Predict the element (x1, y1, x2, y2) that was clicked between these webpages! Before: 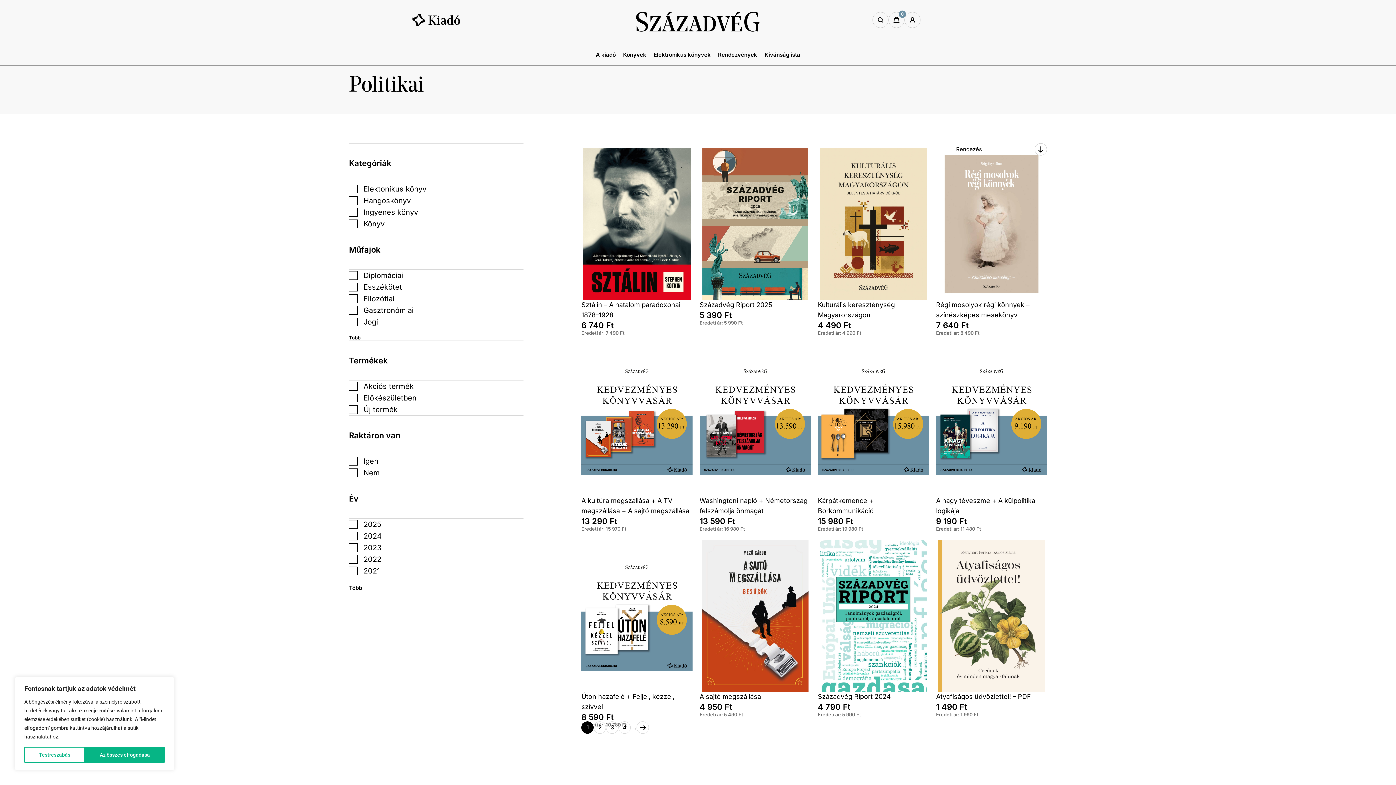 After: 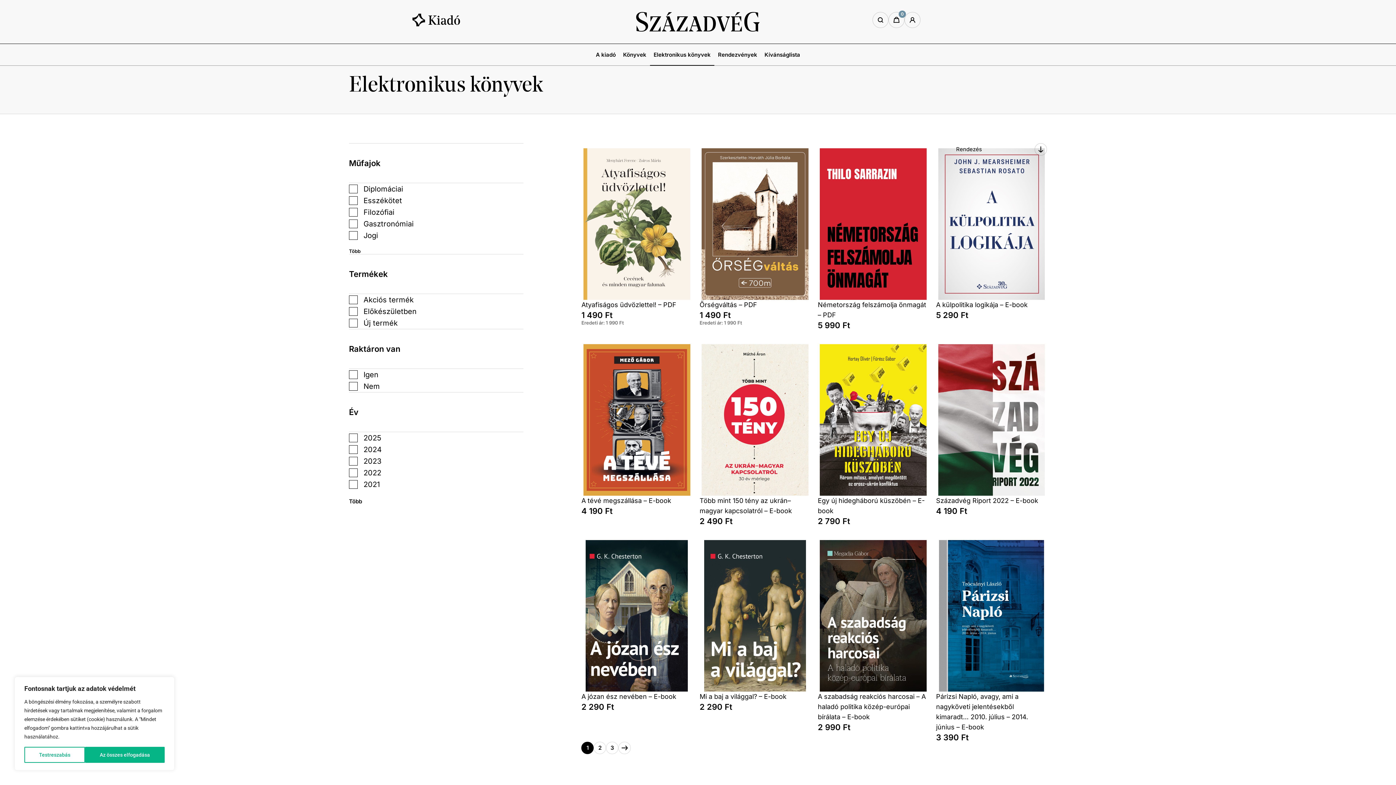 Action: label: Elektronikus könyvek bbox: (650, 44, 714, 65)